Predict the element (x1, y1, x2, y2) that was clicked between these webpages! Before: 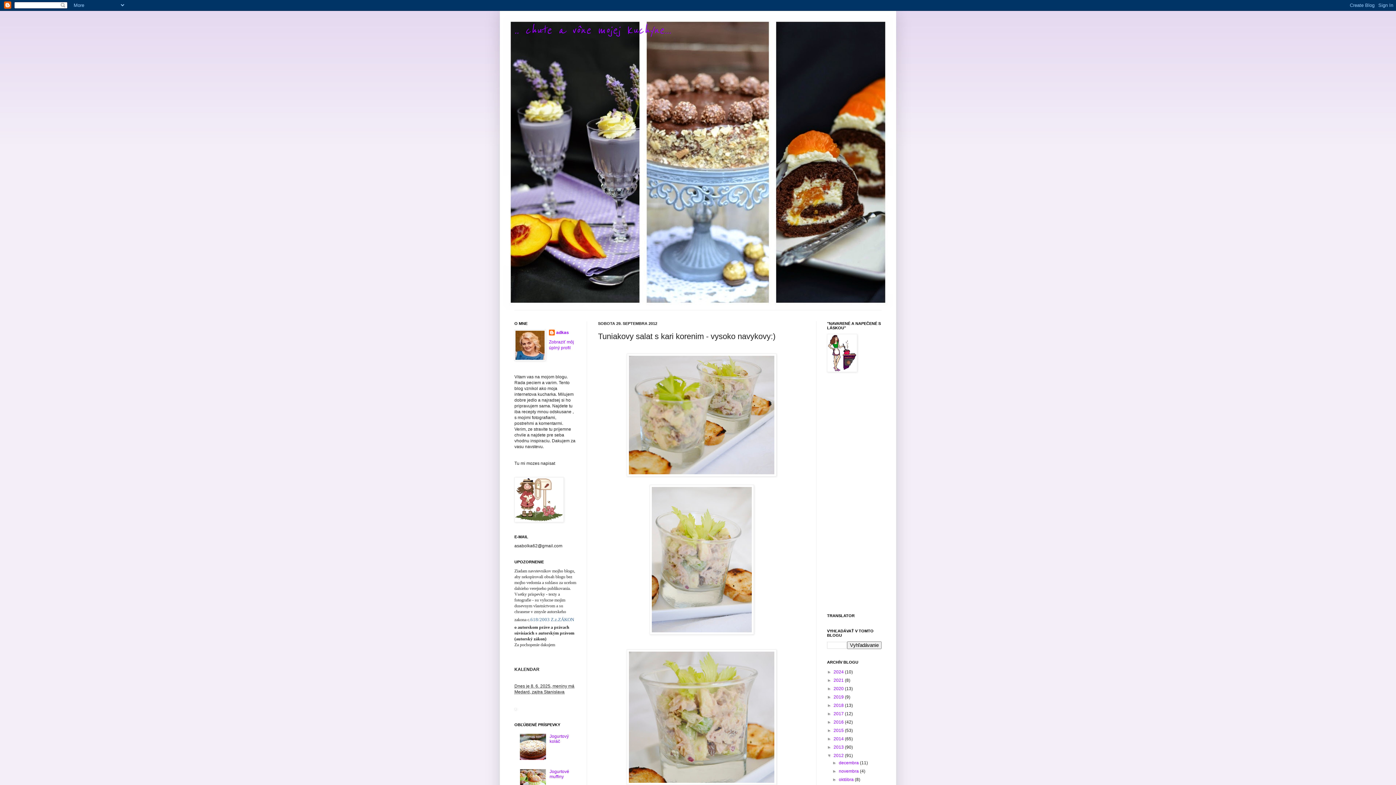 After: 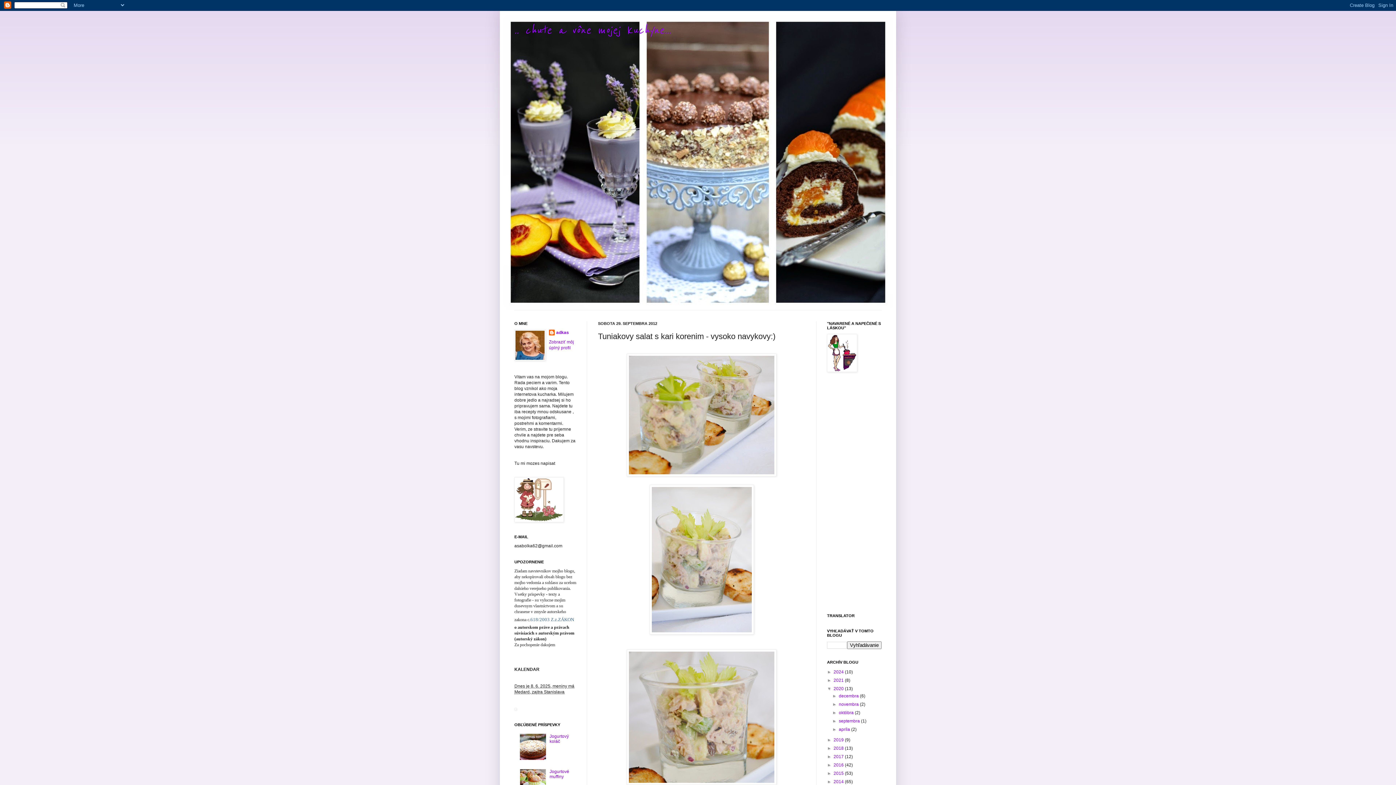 Action: bbox: (827, 686, 833, 691) label: ►  